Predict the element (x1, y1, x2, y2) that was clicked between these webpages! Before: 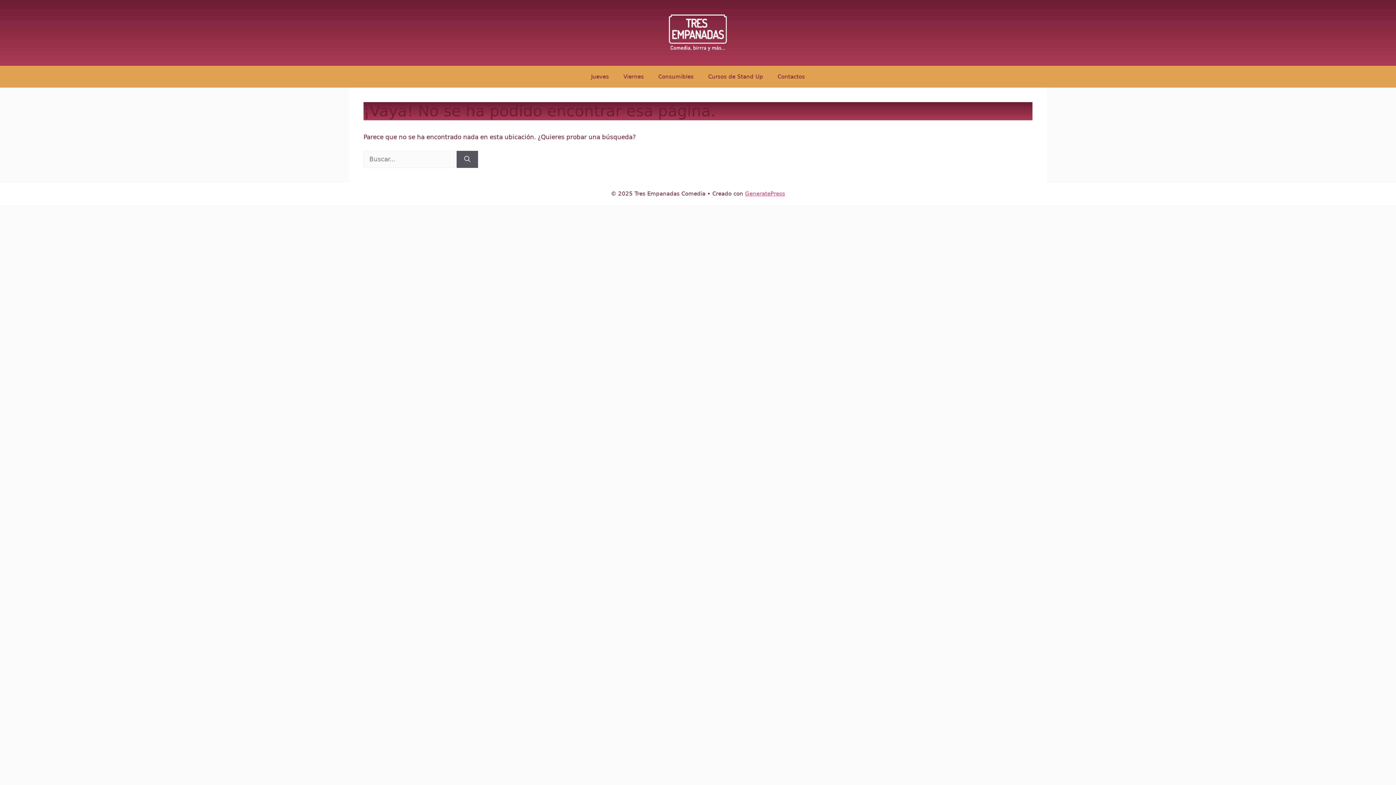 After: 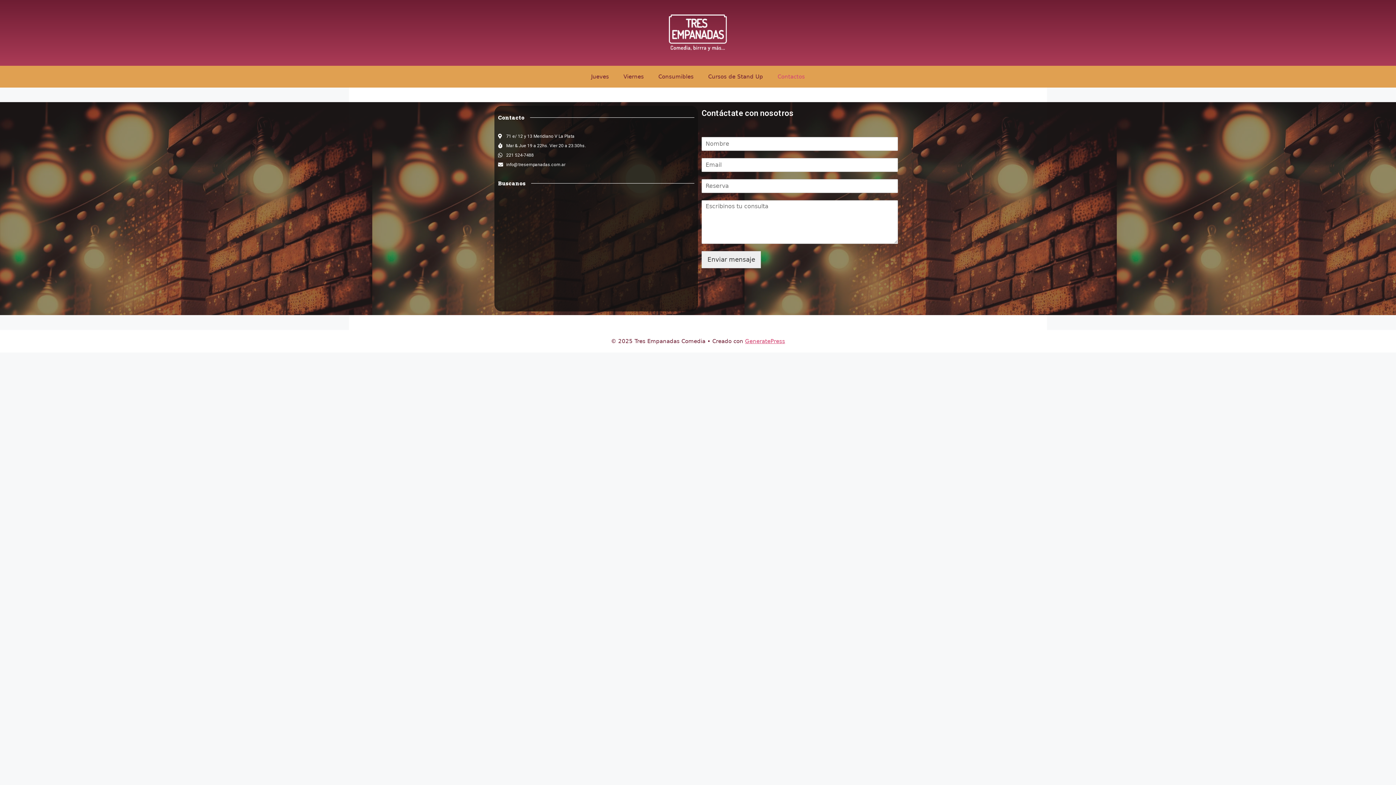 Action: bbox: (770, 65, 812, 87) label: Contactos